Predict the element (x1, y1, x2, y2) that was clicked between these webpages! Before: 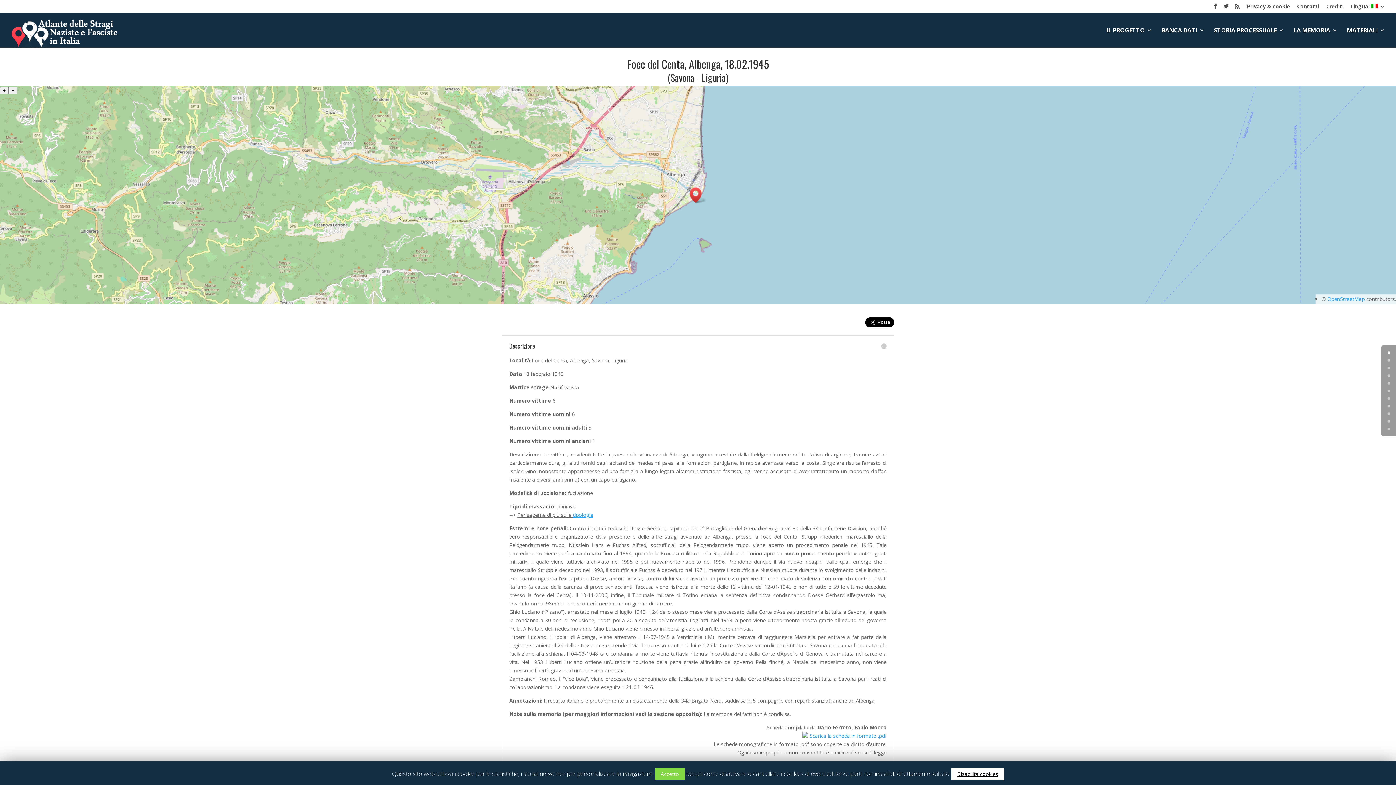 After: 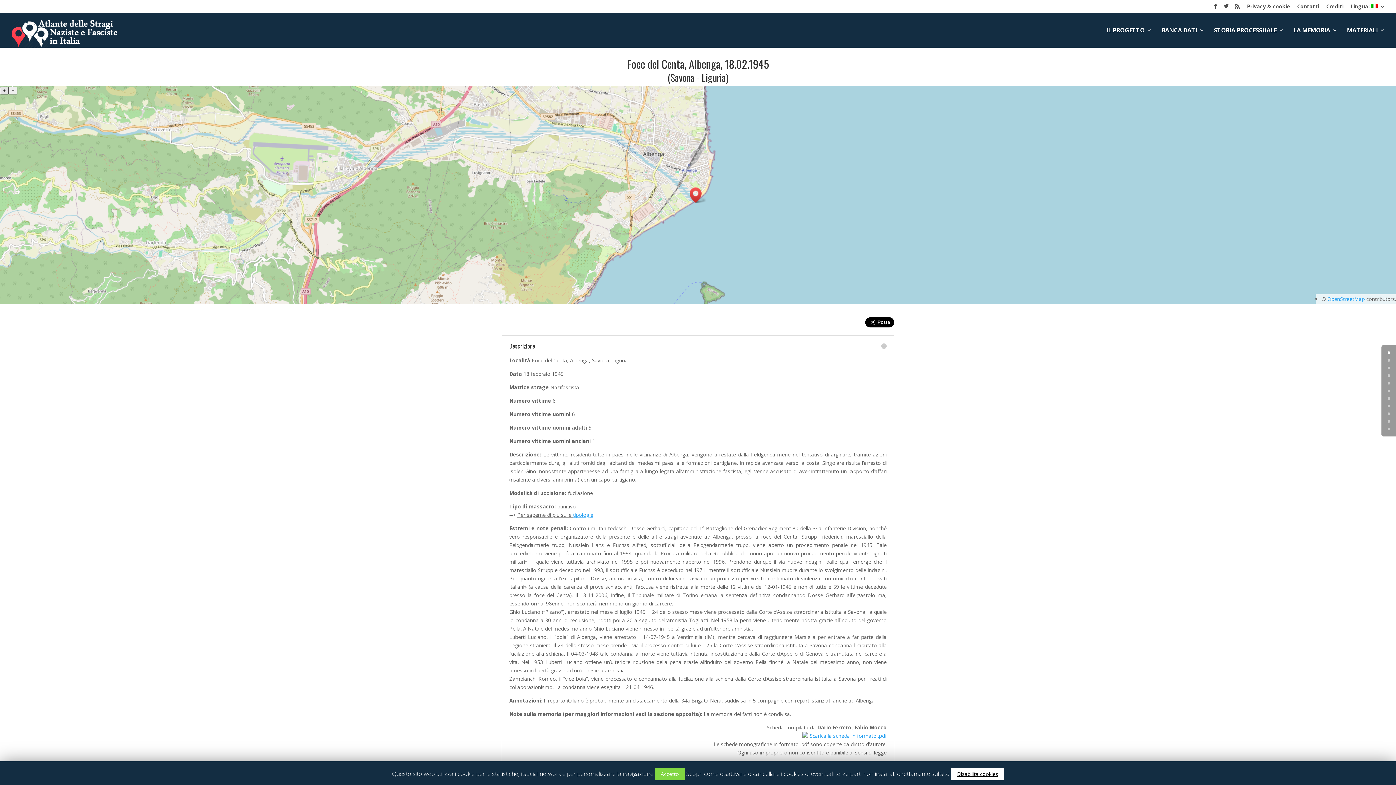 Action: bbox: (0, 86, 8, 94) label: +